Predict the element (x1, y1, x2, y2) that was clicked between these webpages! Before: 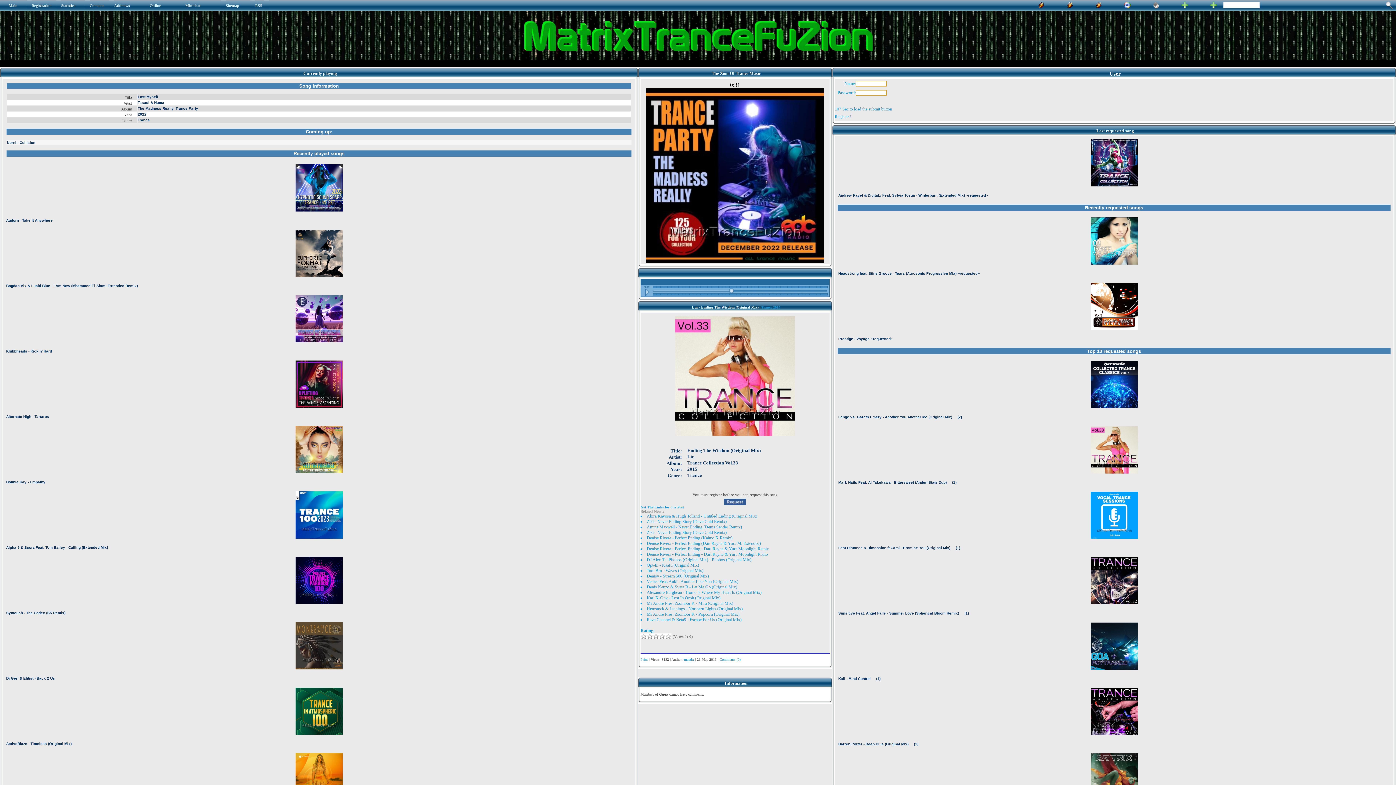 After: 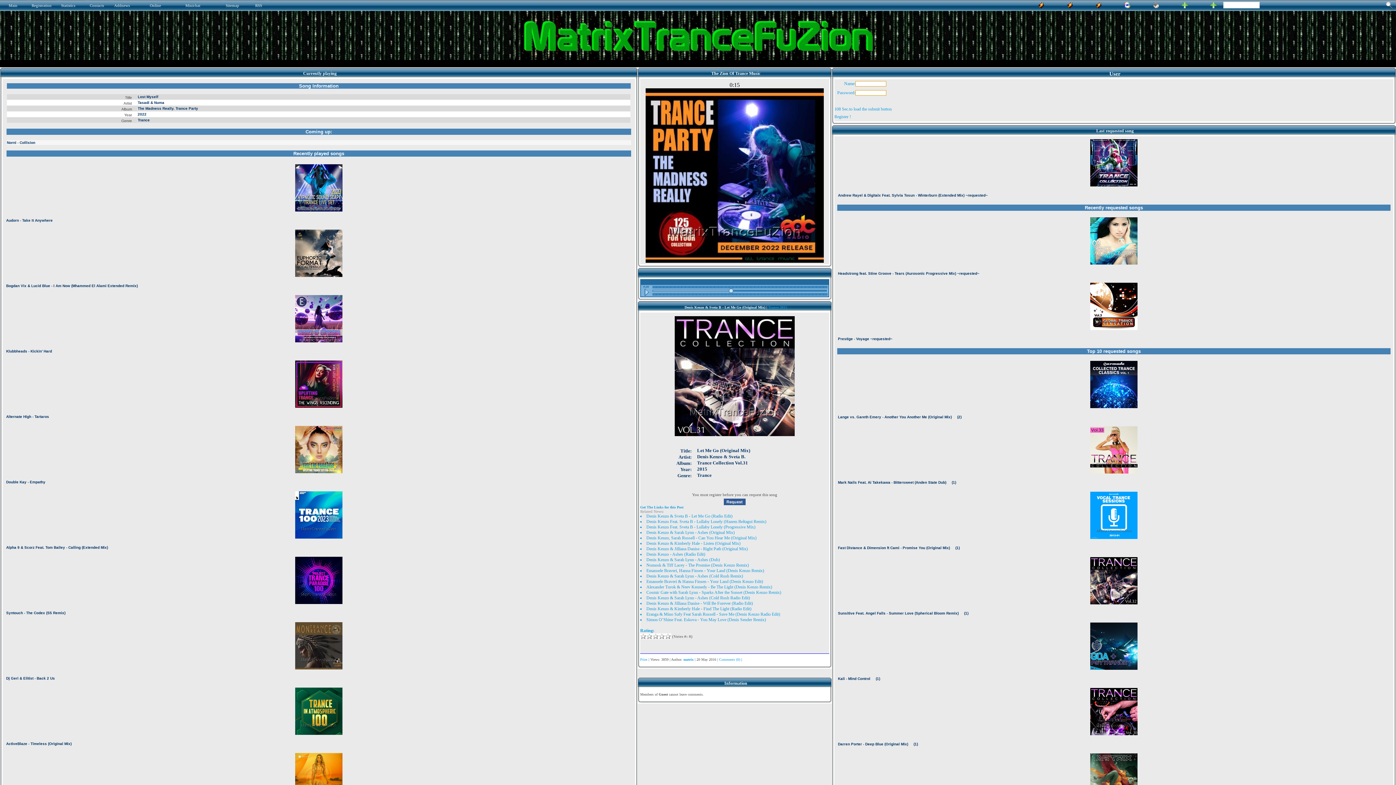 Action: label: Denis Kenzo & Sveta B - Let Me Go (Original Mix) bbox: (646, 584, 737, 589)